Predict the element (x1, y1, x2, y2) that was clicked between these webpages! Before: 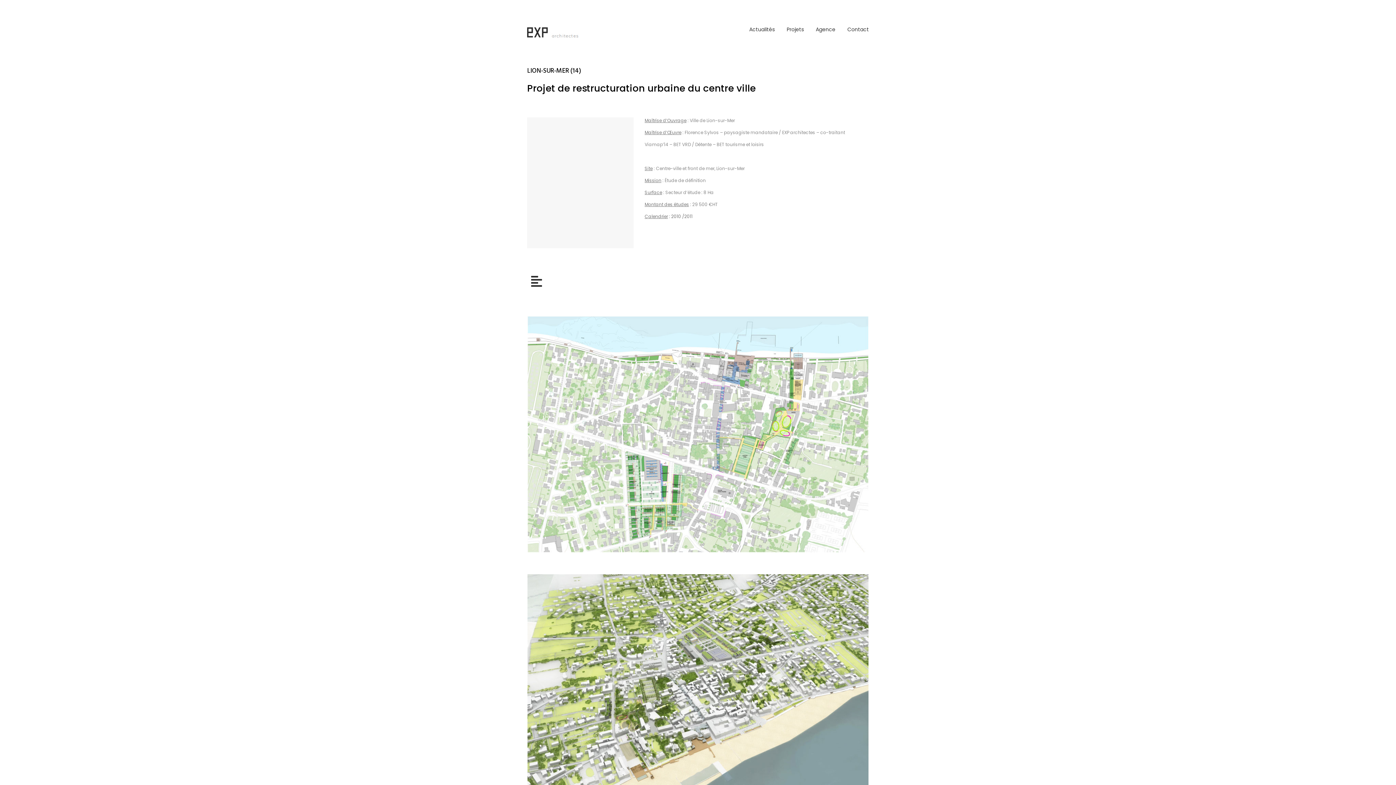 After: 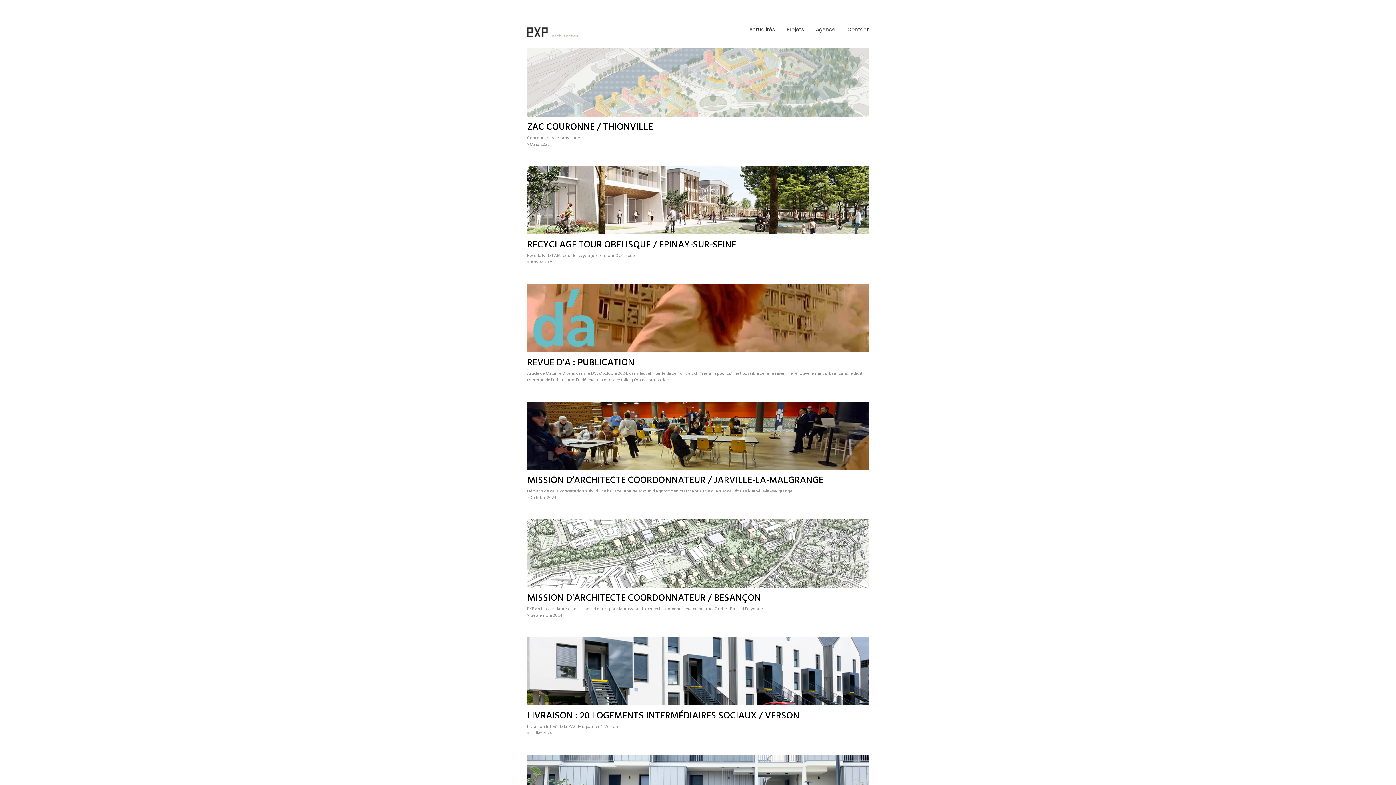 Action: bbox: (749, 25, 774, 33) label: Actualités